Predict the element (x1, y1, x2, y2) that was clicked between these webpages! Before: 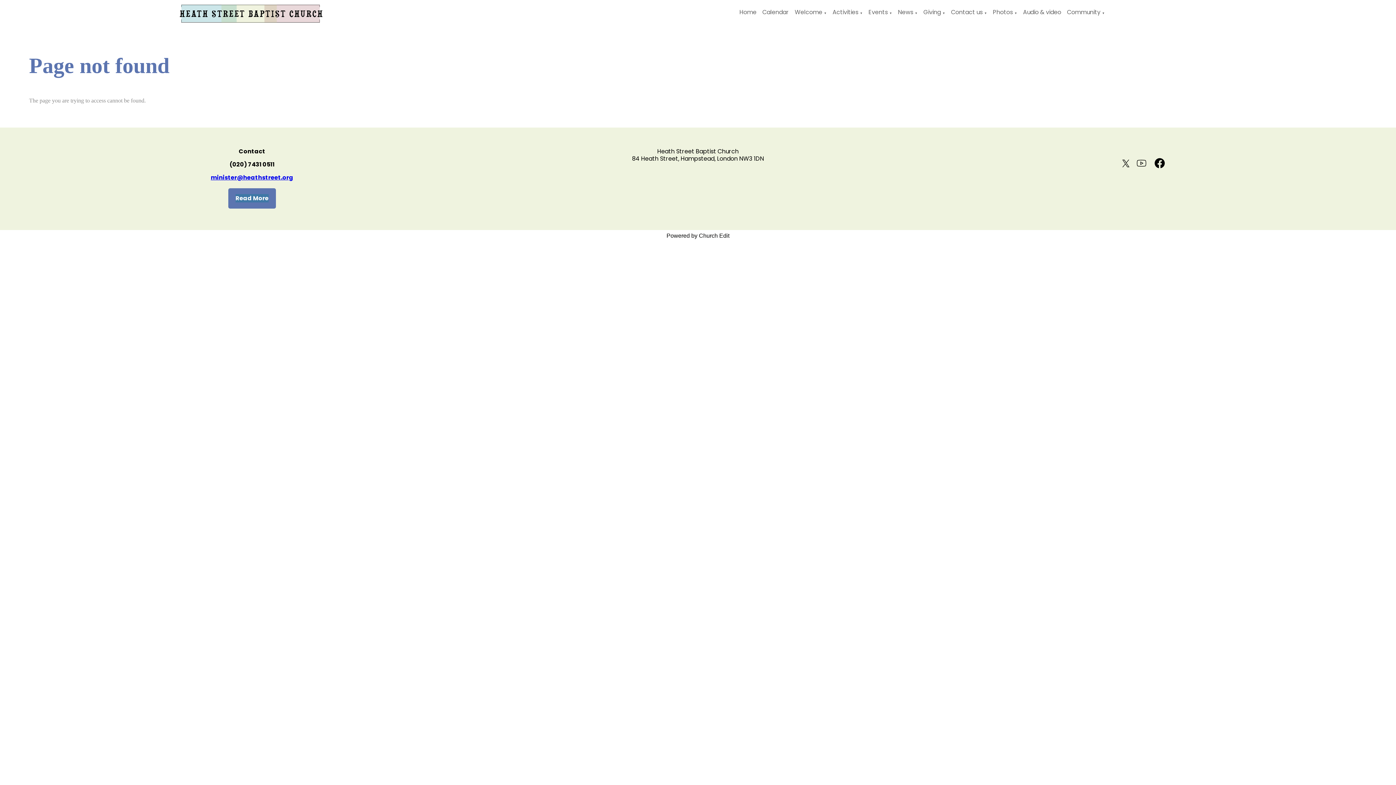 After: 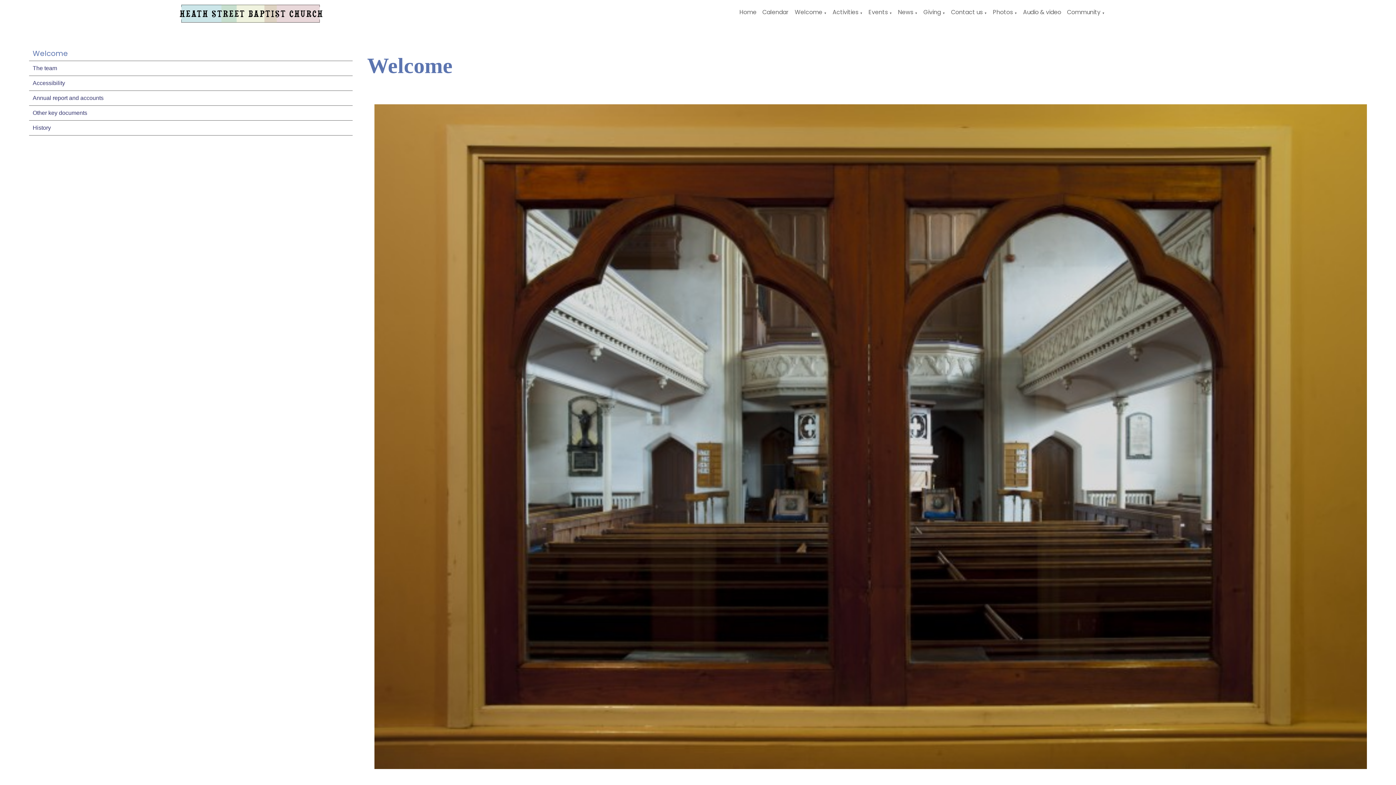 Action: bbox: (794, 8, 822, 16) label: Welcome